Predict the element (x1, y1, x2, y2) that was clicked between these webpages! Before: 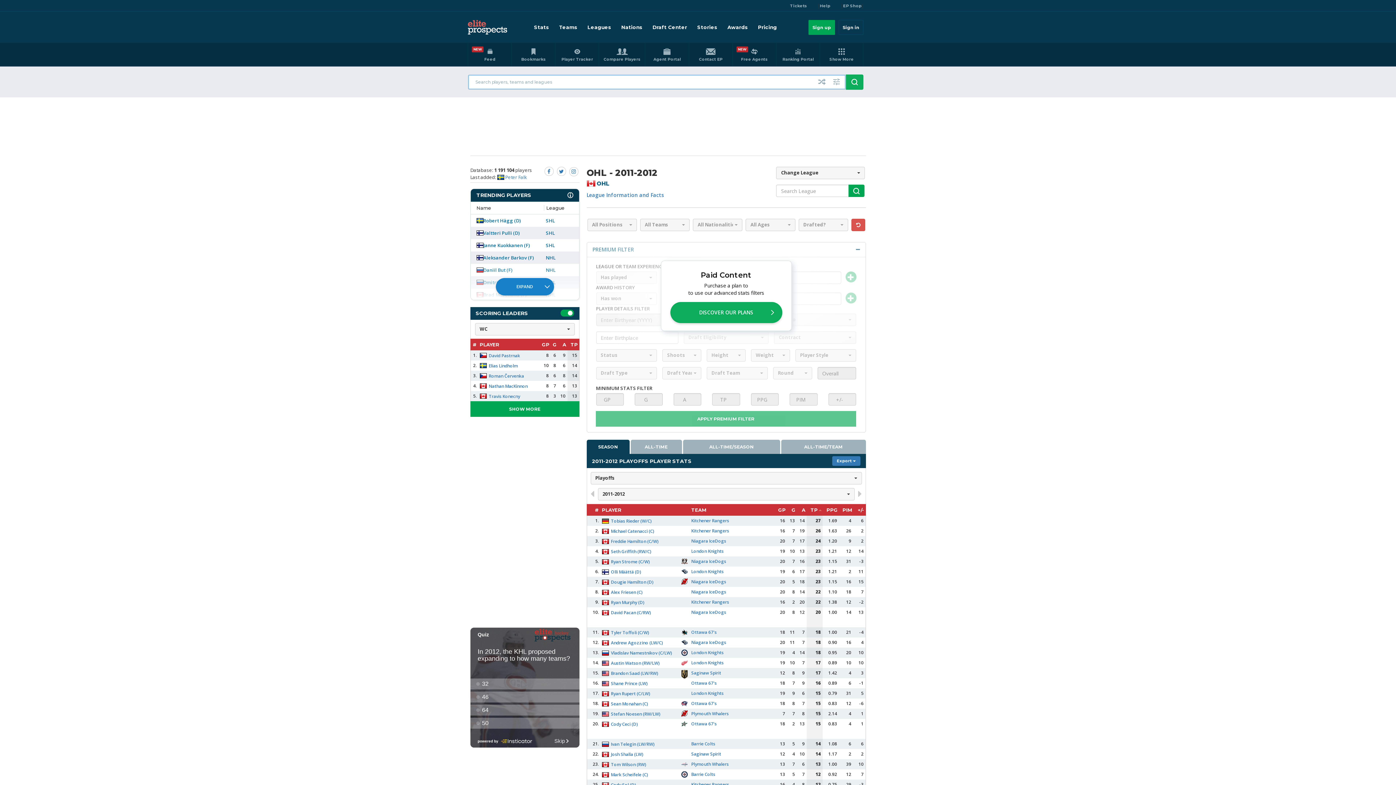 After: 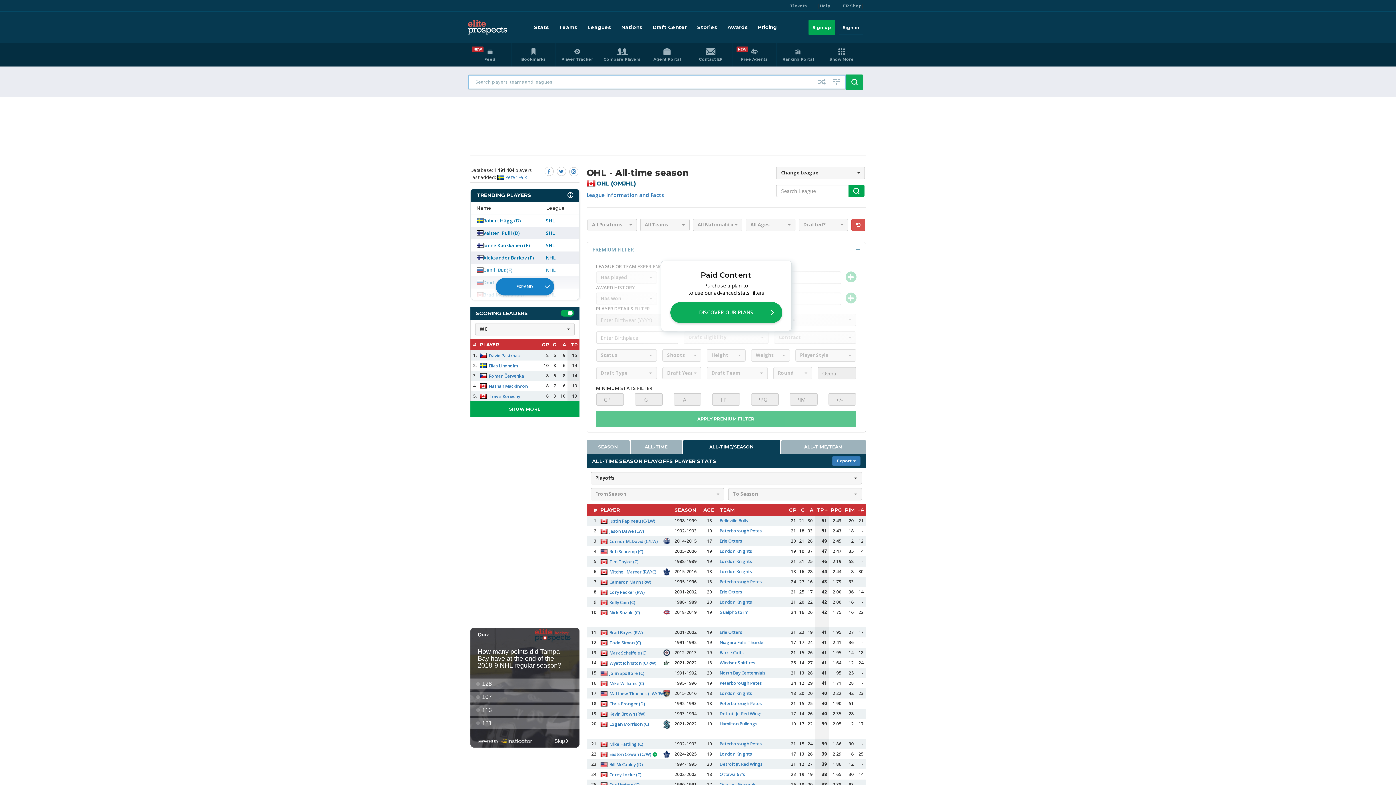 Action: bbox: (683, 440, 780, 454) label: ALL-TIME/SEASON